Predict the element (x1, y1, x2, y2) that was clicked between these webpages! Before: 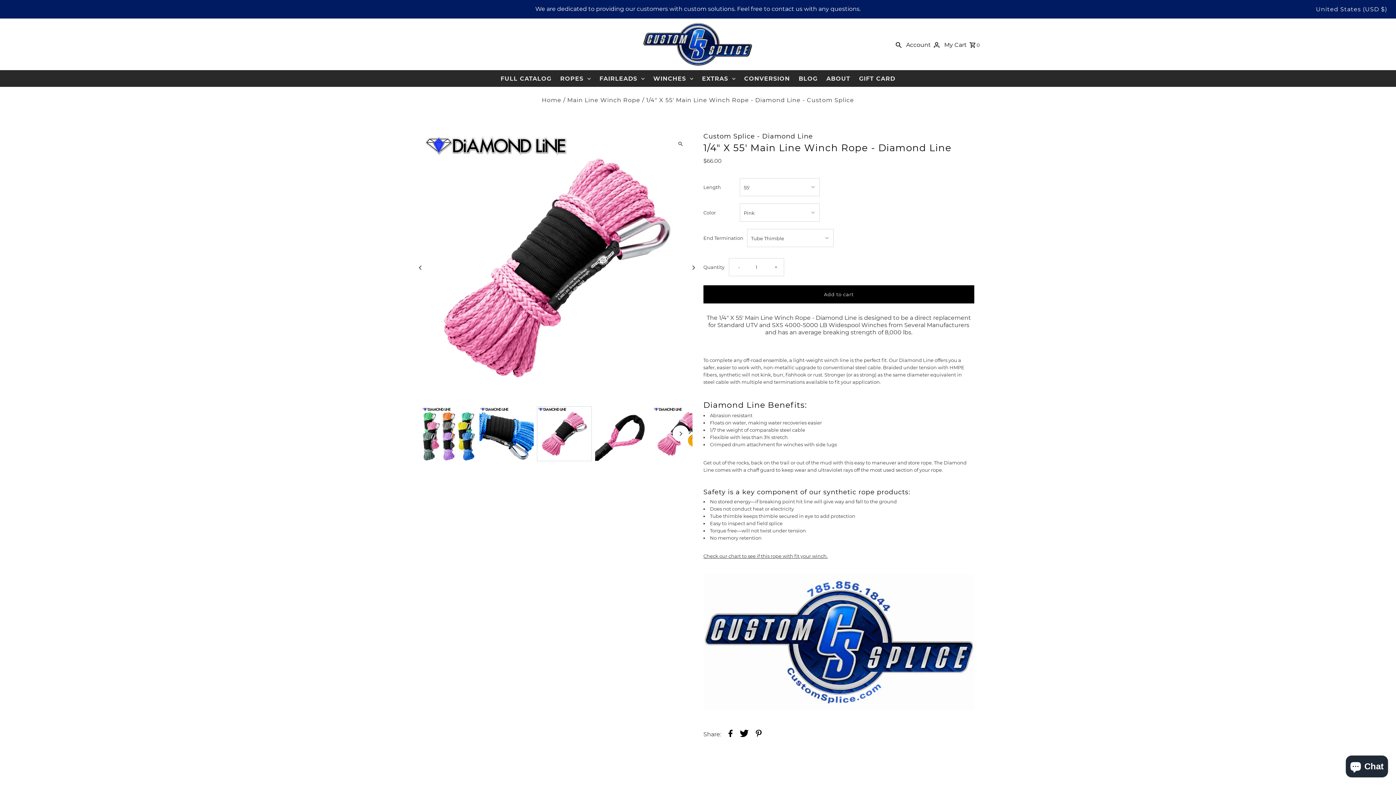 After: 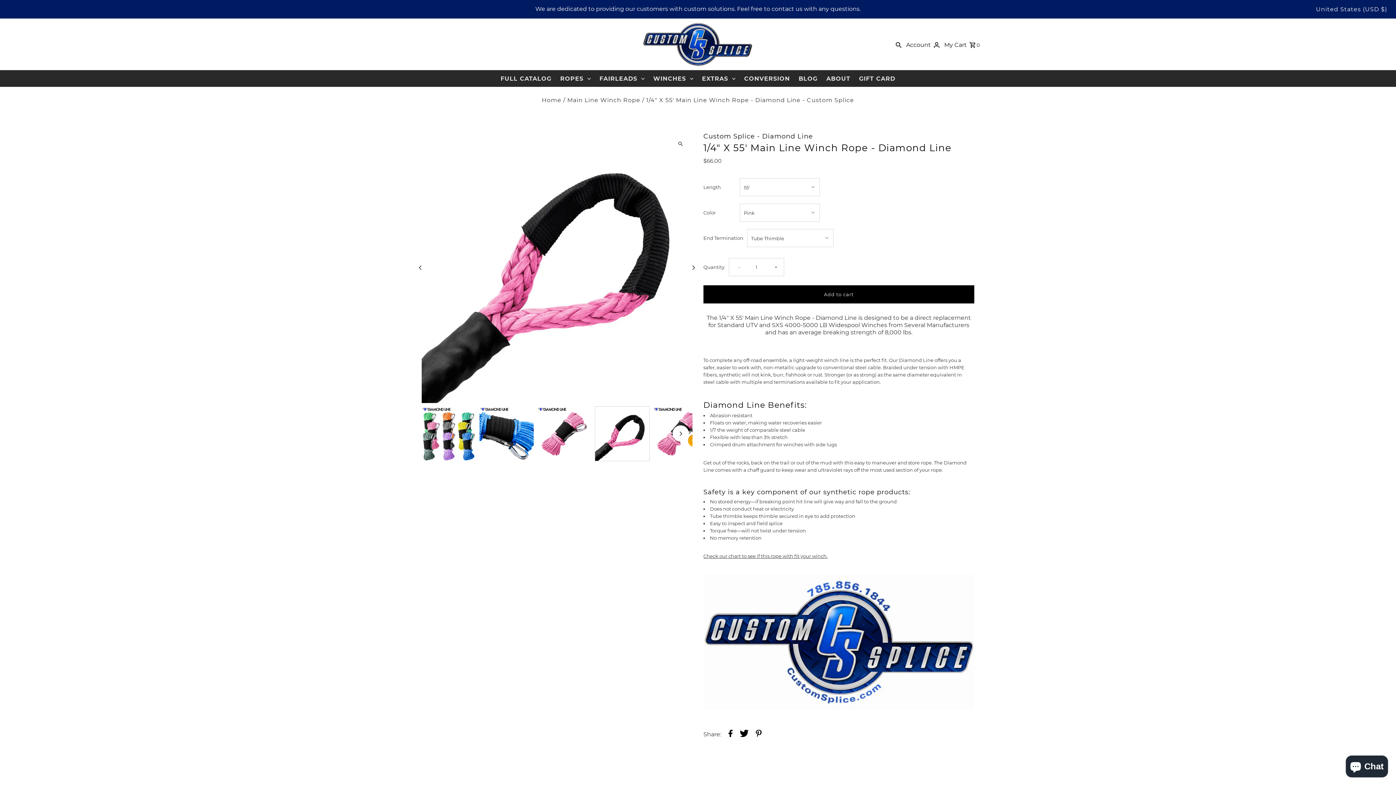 Action: label: Next bbox: (685, 259, 701, 275)